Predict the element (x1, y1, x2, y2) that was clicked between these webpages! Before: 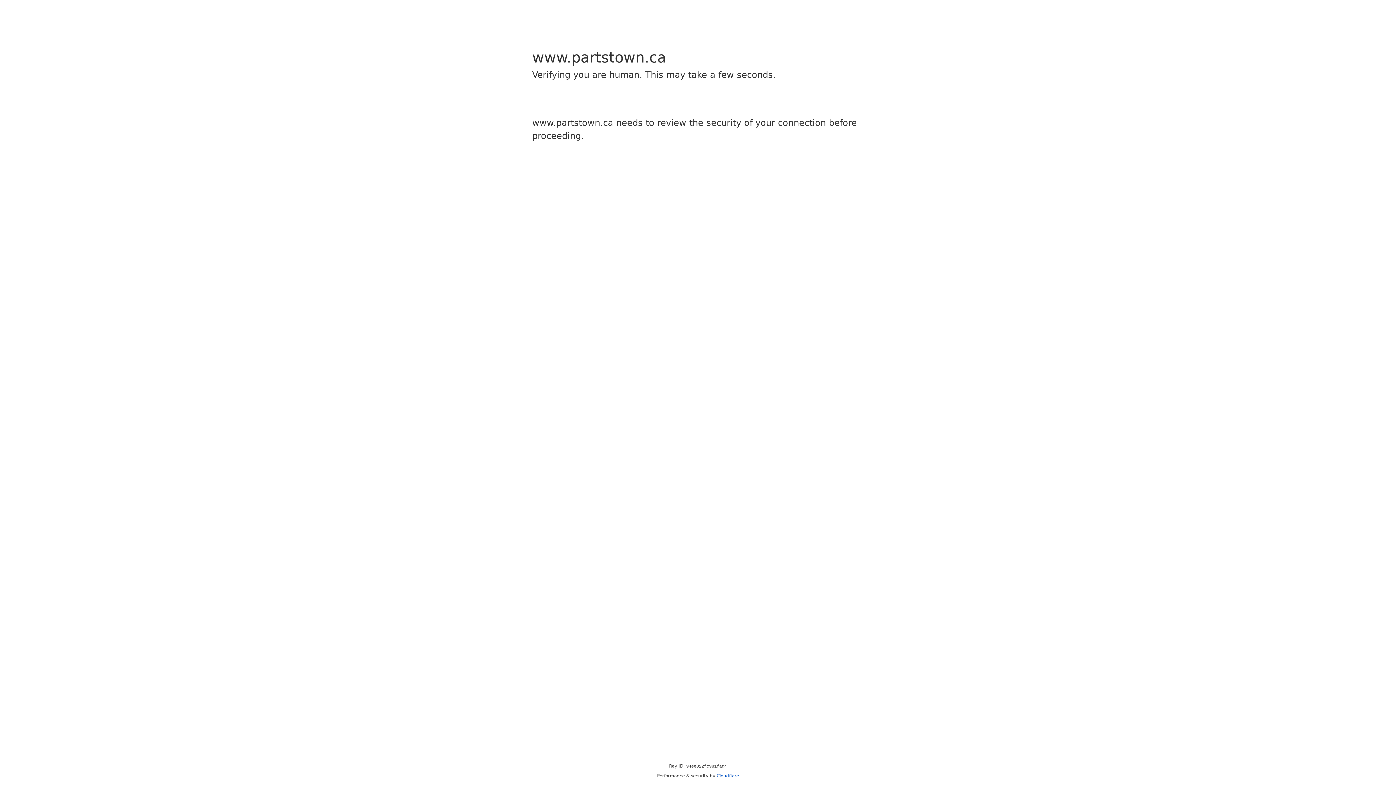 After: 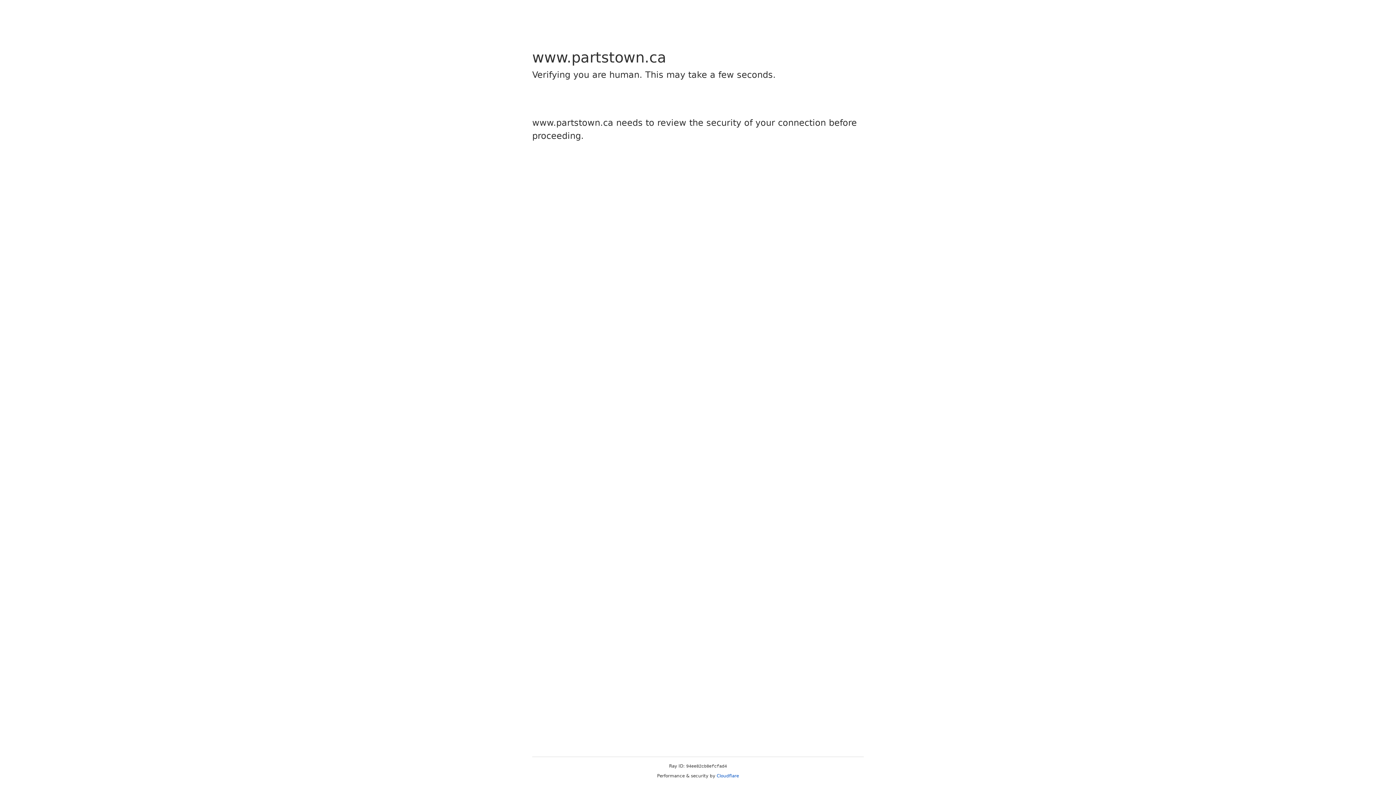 Action: label: Cloudflare bbox: (716, 773, 739, 778)